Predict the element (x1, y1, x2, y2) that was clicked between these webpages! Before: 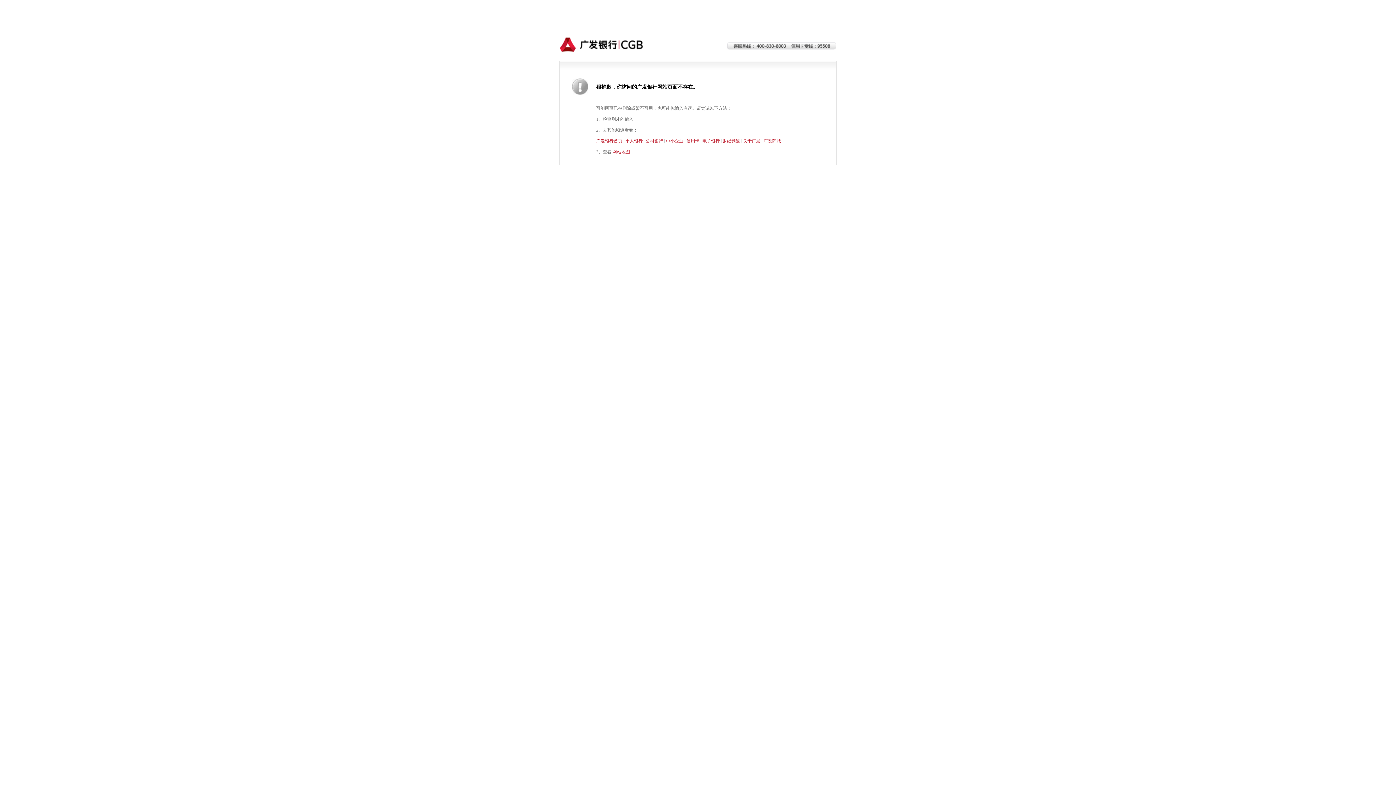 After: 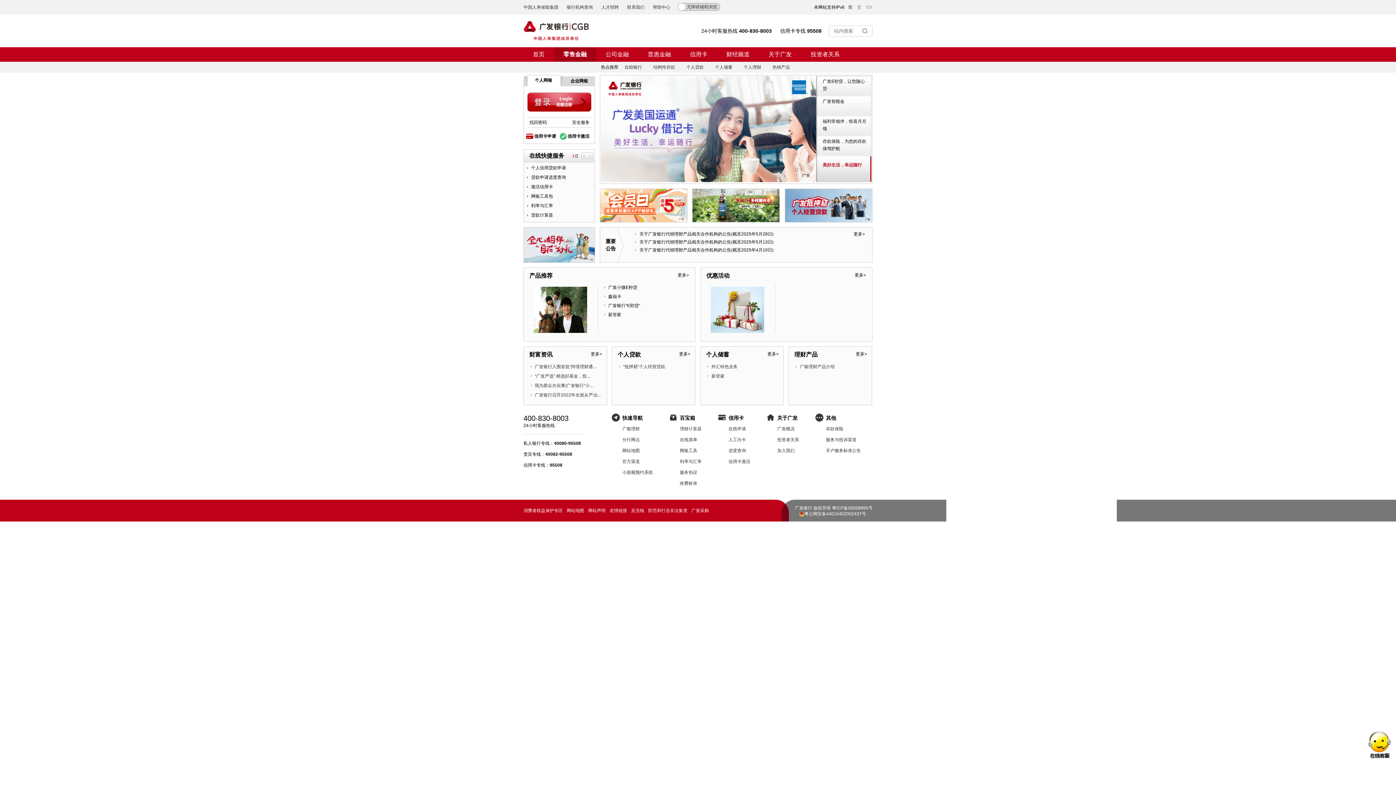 Action: bbox: (625, 138, 642, 143) label: 个人银行